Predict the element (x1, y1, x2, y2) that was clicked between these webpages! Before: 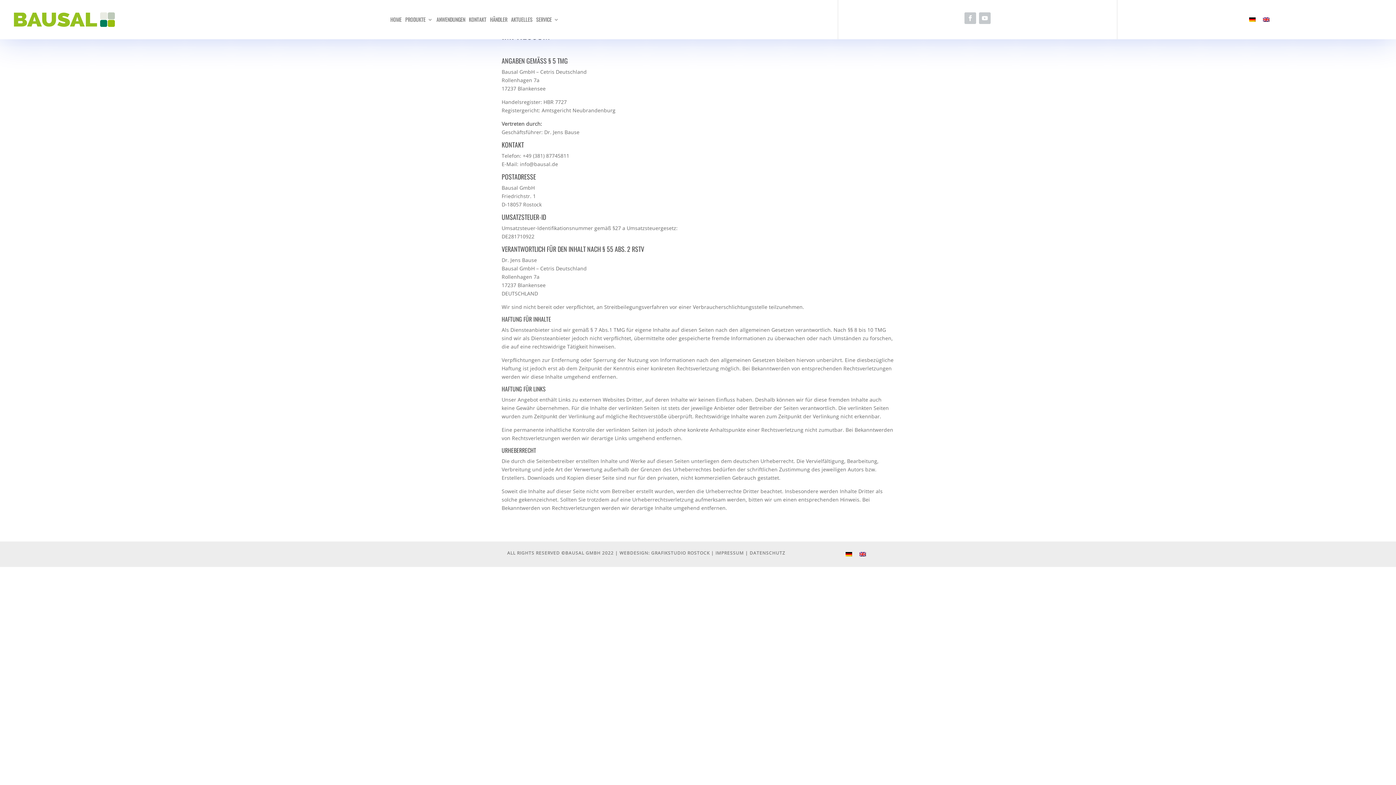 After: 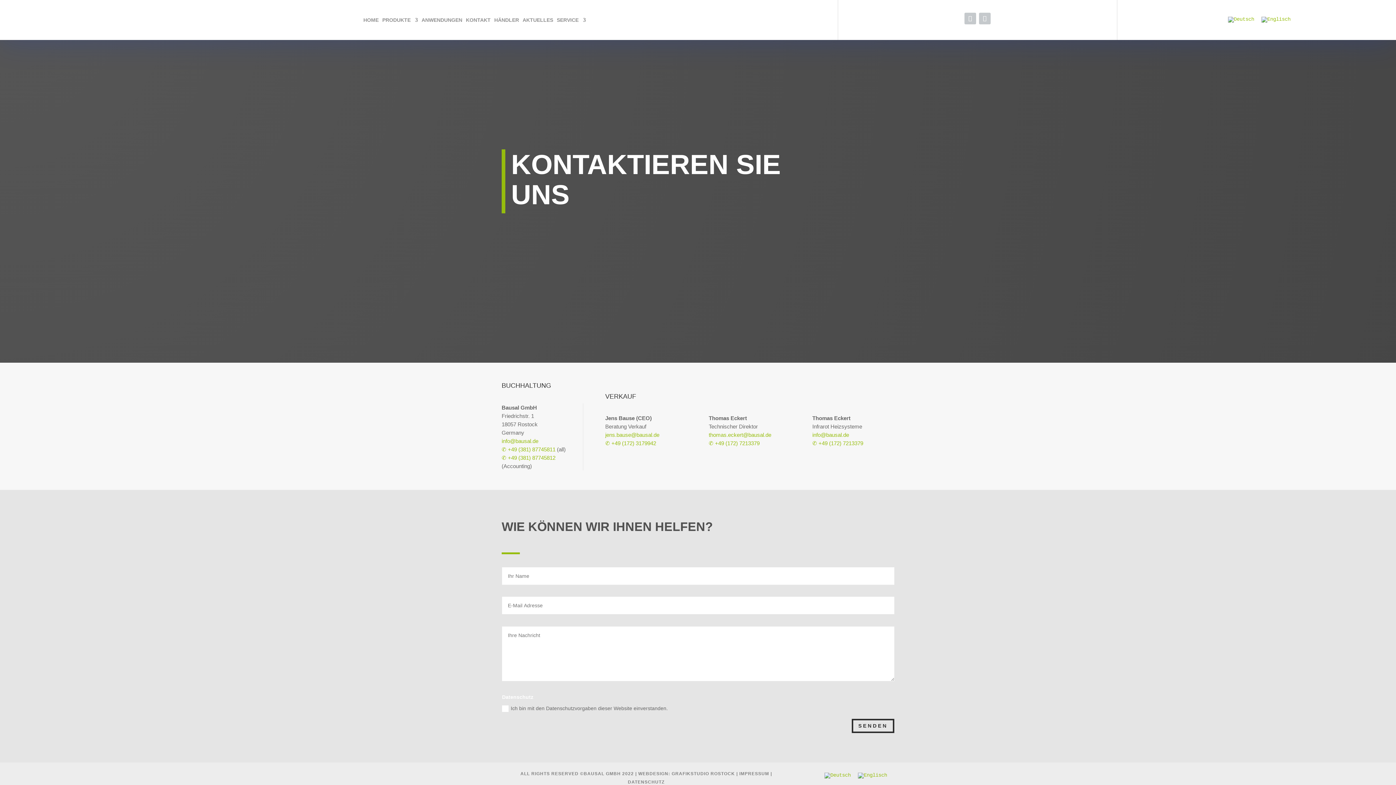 Action: label: KONTAKT bbox: (468, 5, 486, 33)